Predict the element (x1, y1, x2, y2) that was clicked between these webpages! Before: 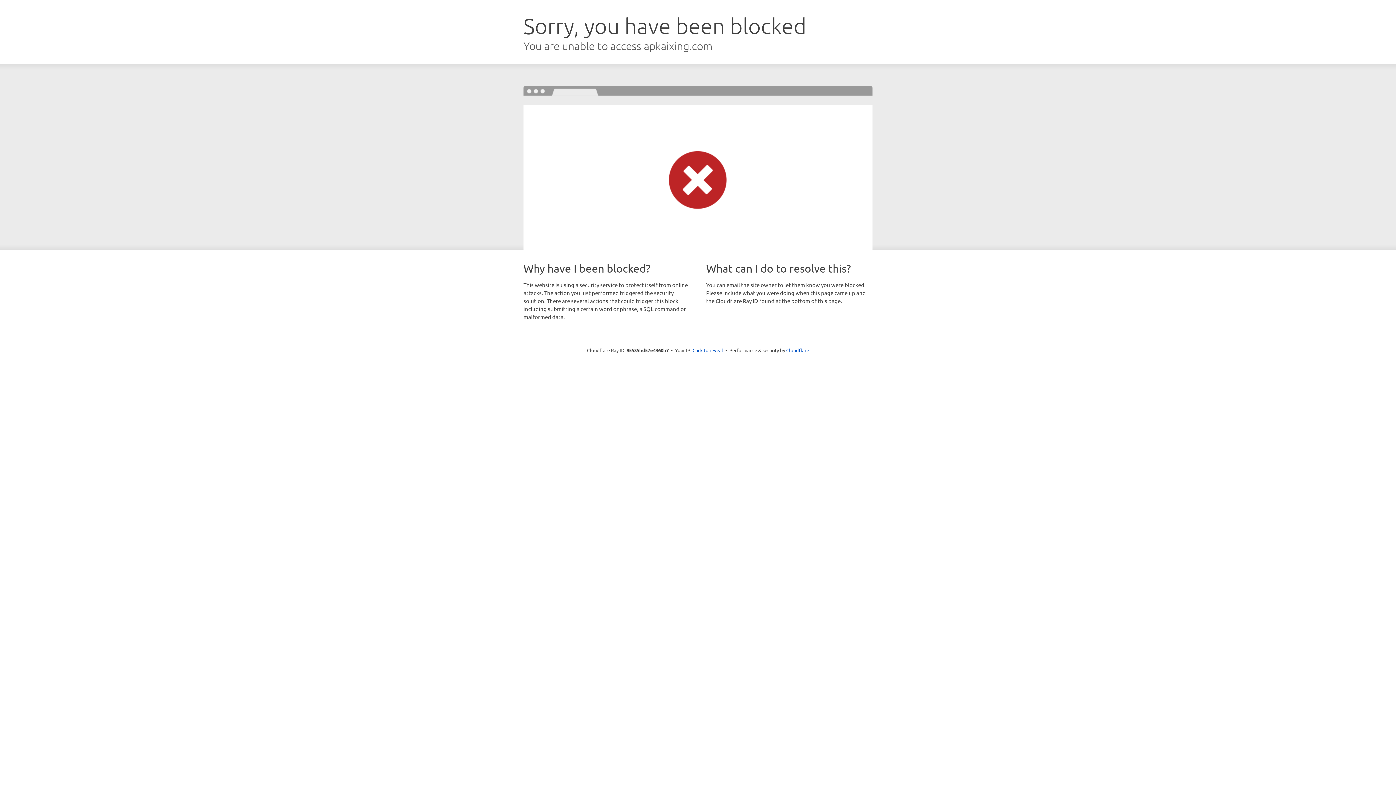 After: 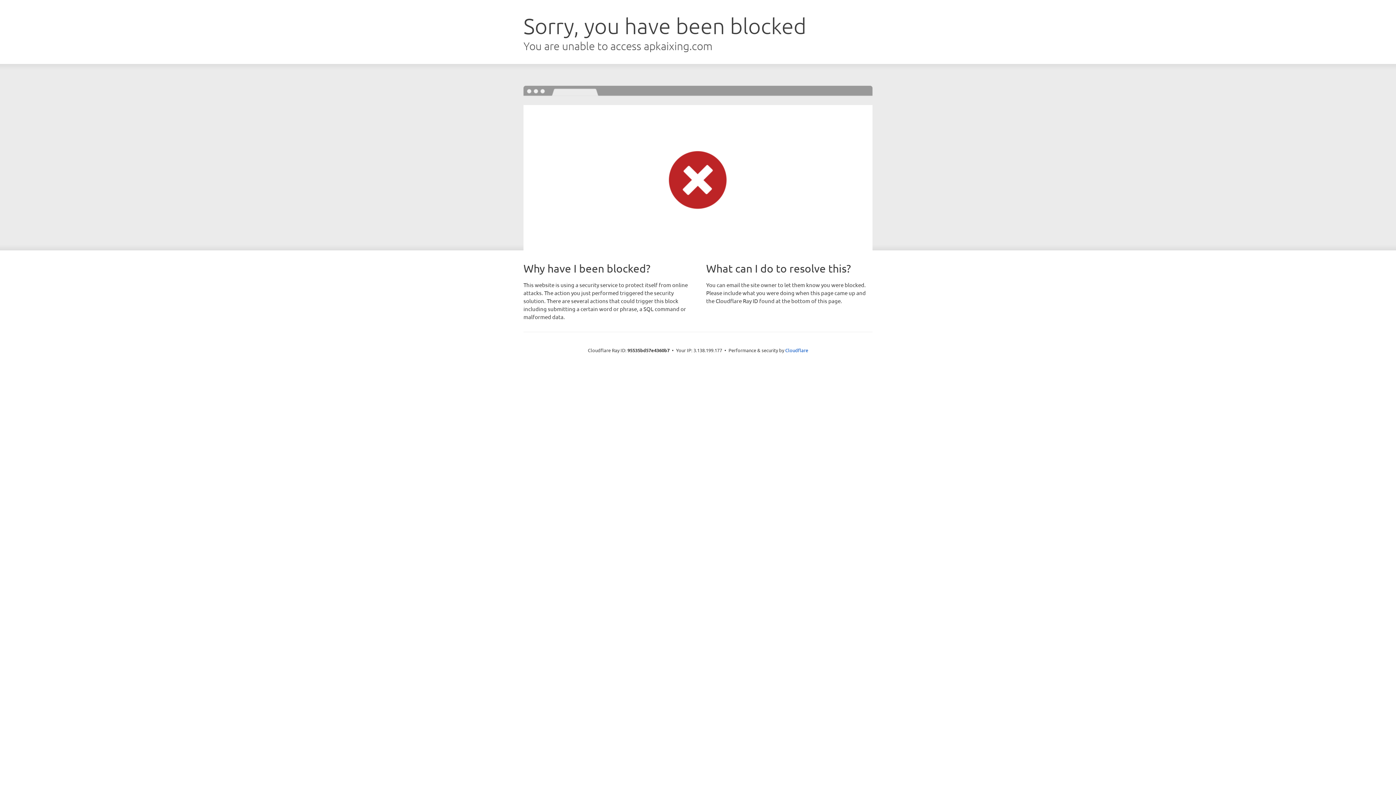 Action: bbox: (692, 346, 723, 353) label: Click to reveal